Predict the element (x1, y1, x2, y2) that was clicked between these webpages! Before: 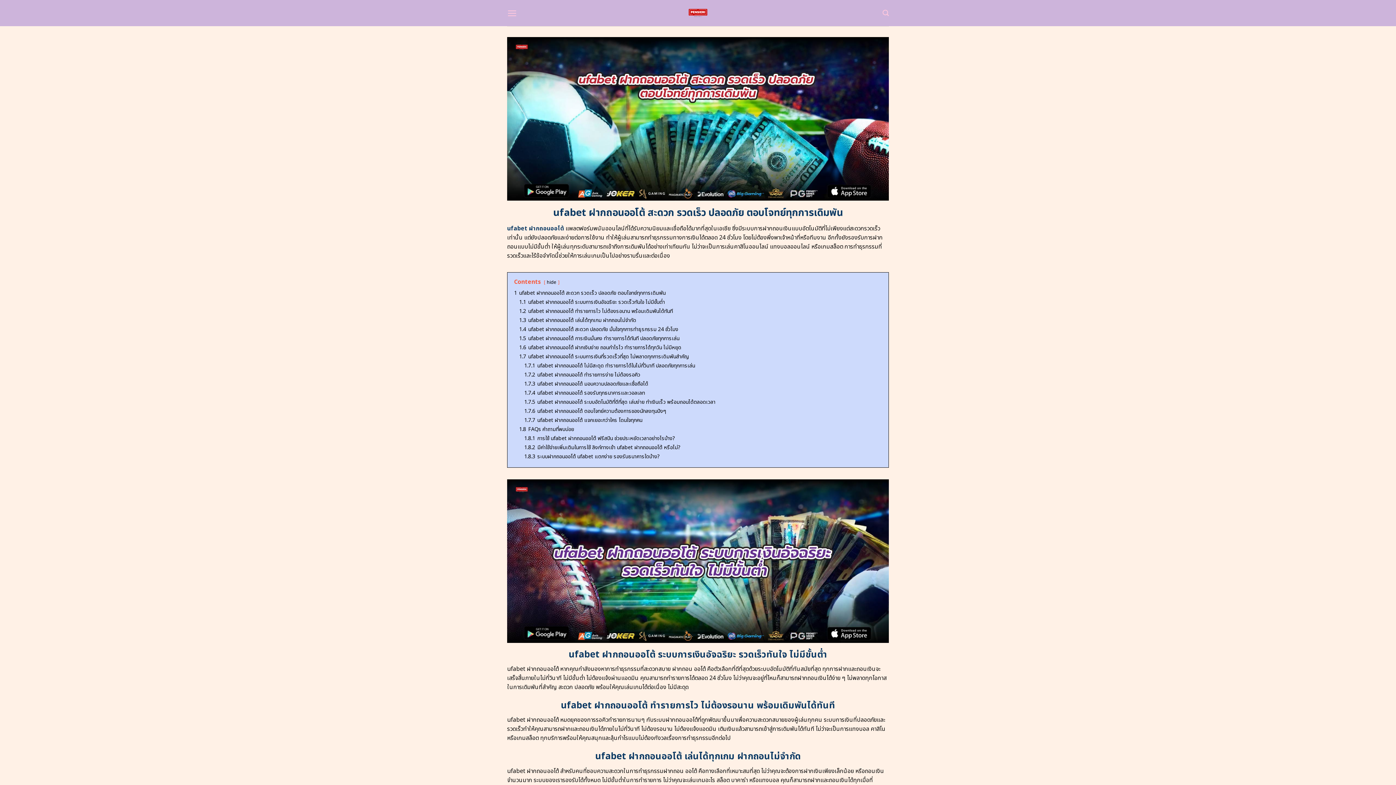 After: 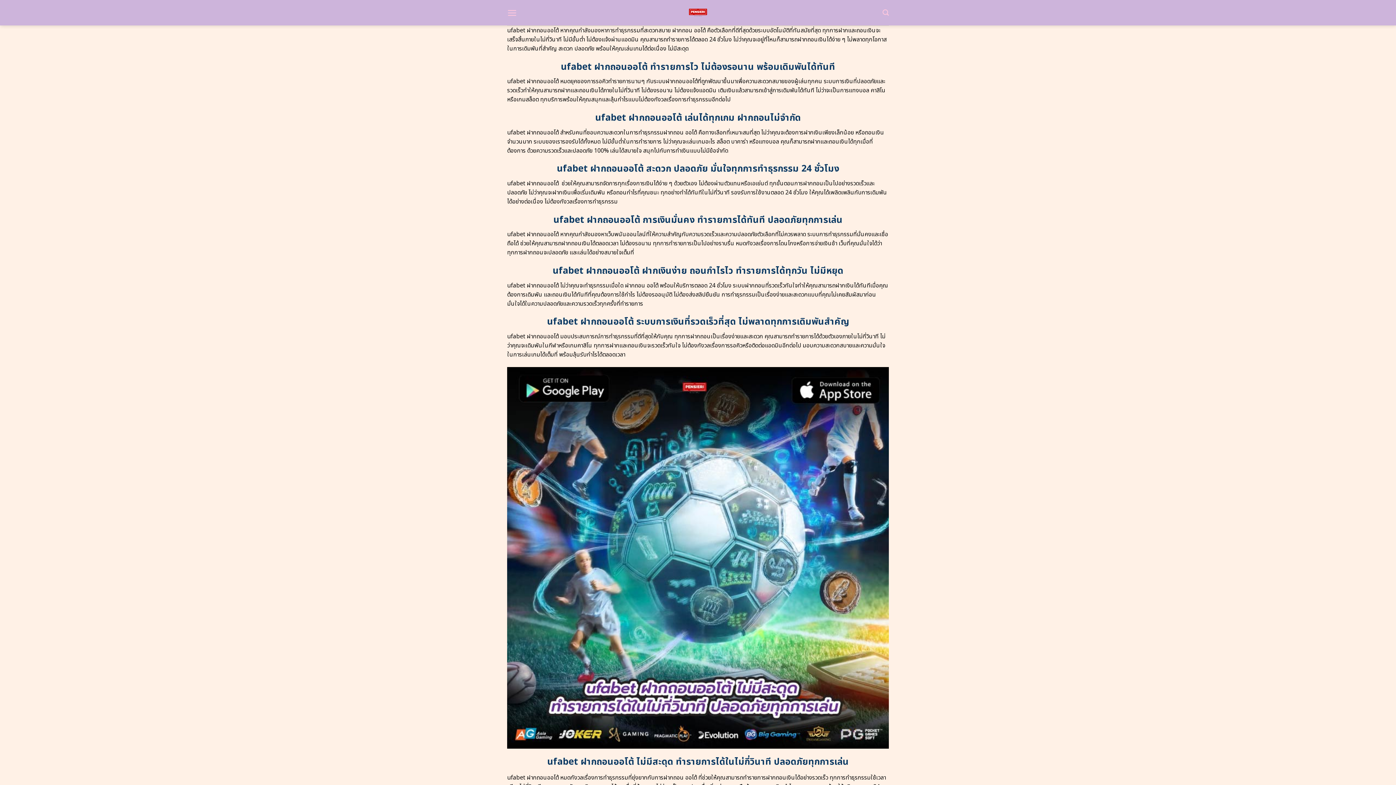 Action: bbox: (519, 298, 665, 306) label: 1.1 ufabet ฝากถอนออโต้ ระบบการเงินอัจฉริยะ รวดเร็วทันใจ ไม่มีขั้นต่ำ